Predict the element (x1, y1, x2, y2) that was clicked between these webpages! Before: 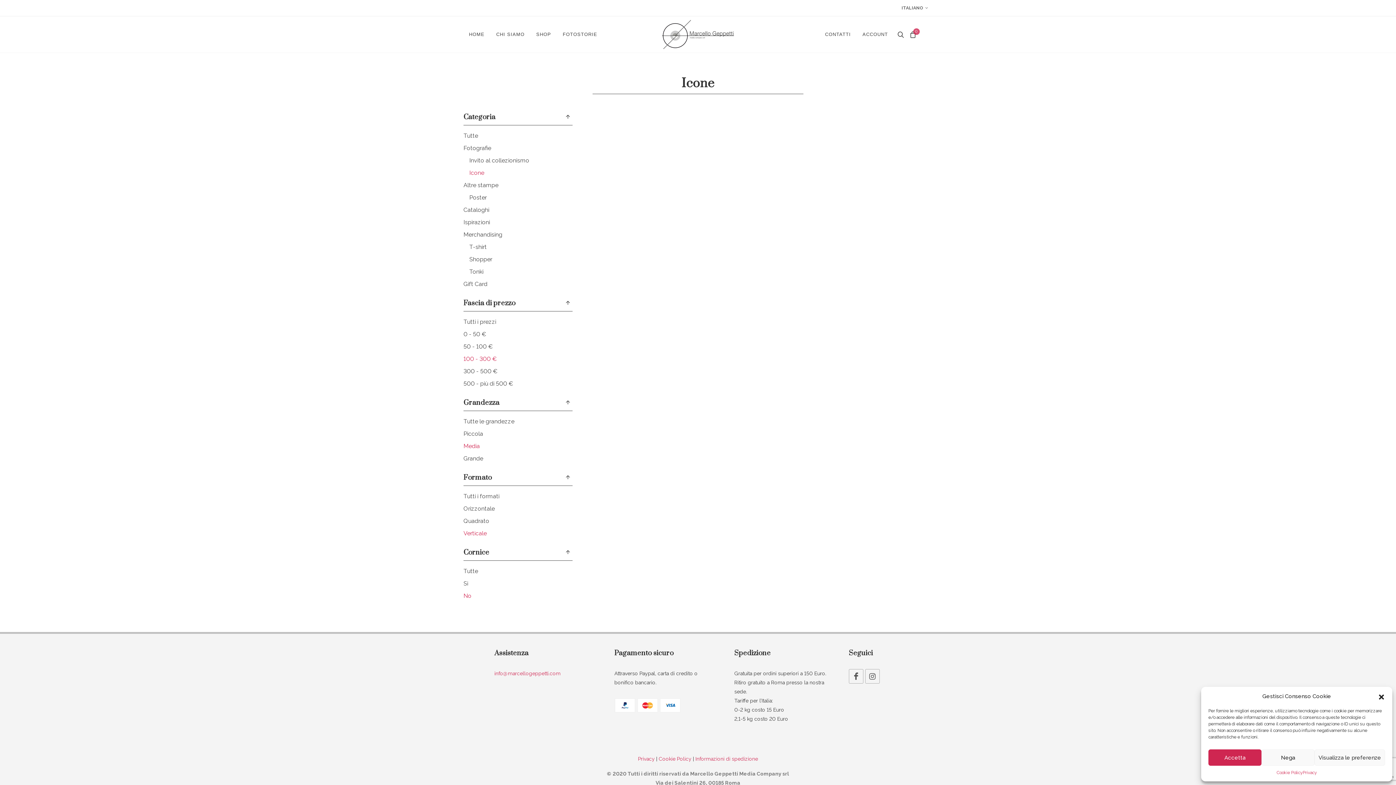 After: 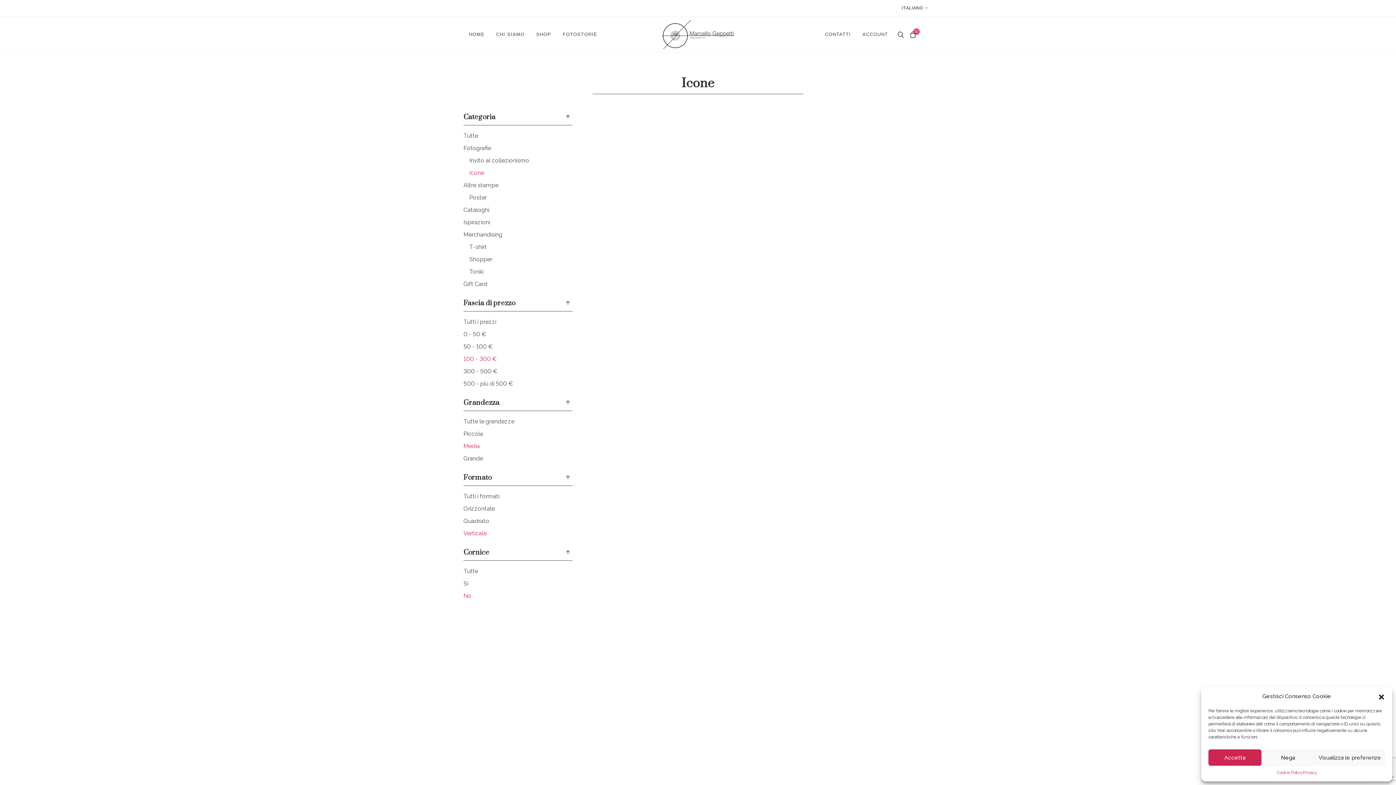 Action: bbox: (463, 592, 471, 599) label: No